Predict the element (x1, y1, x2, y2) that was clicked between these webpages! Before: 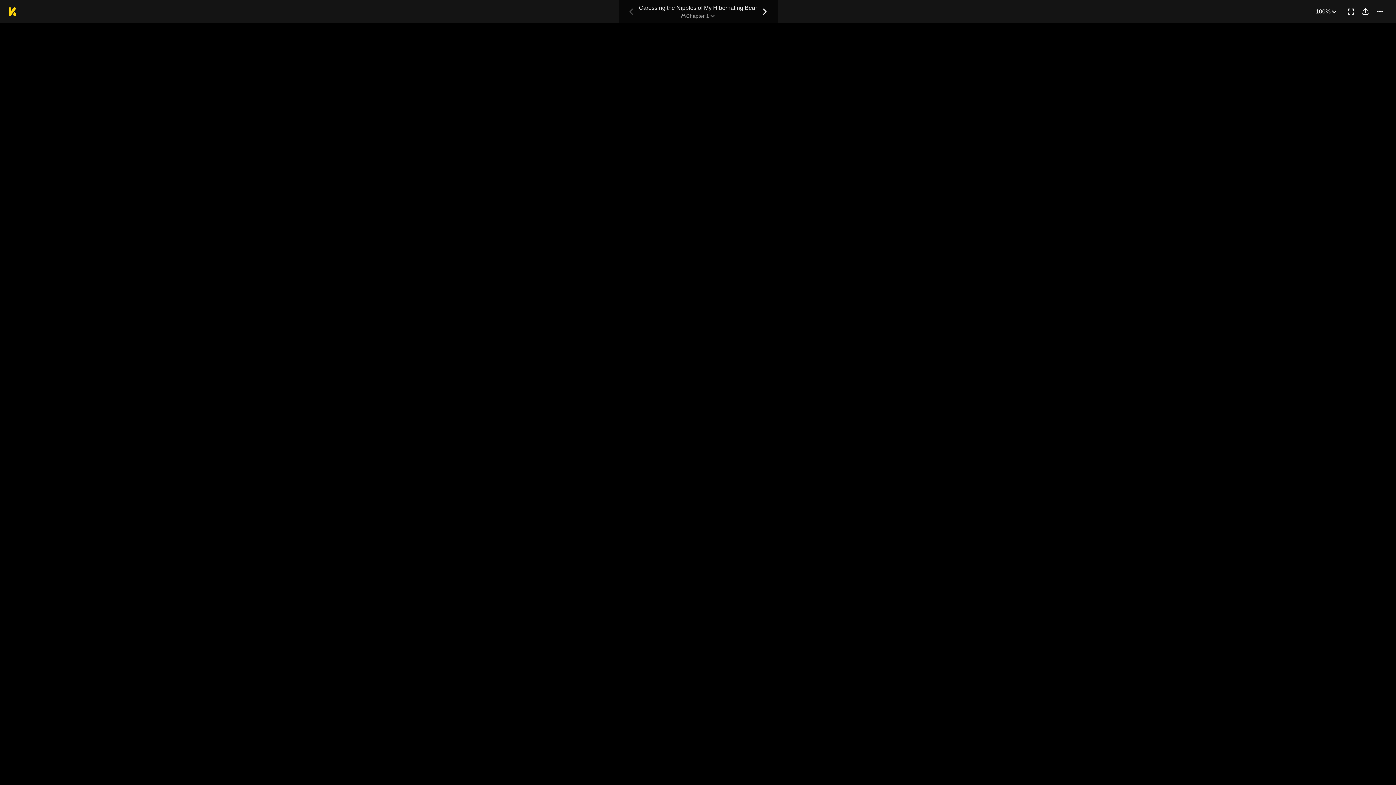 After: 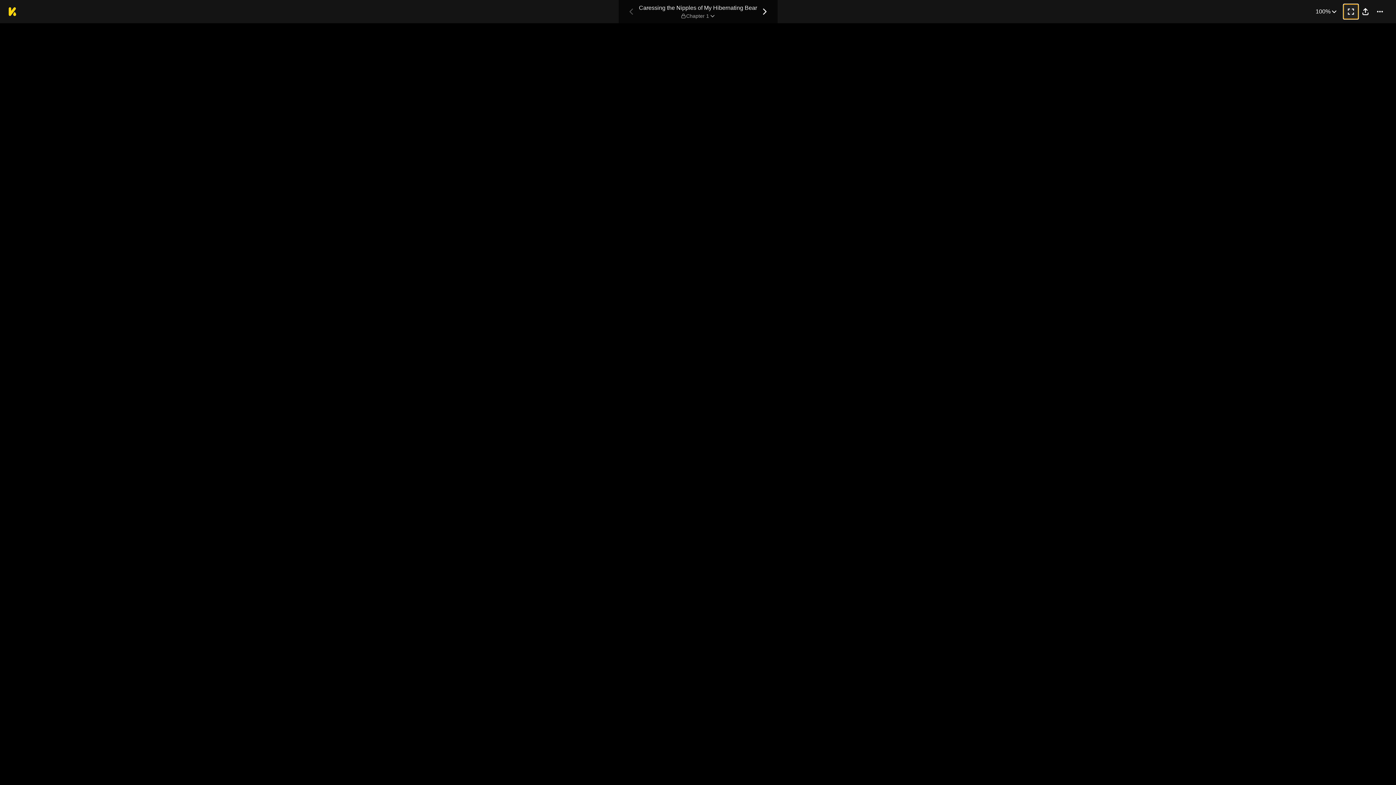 Action: label: Enter Fullscreen Mode bbox: (1344, 4, 1358, 18)